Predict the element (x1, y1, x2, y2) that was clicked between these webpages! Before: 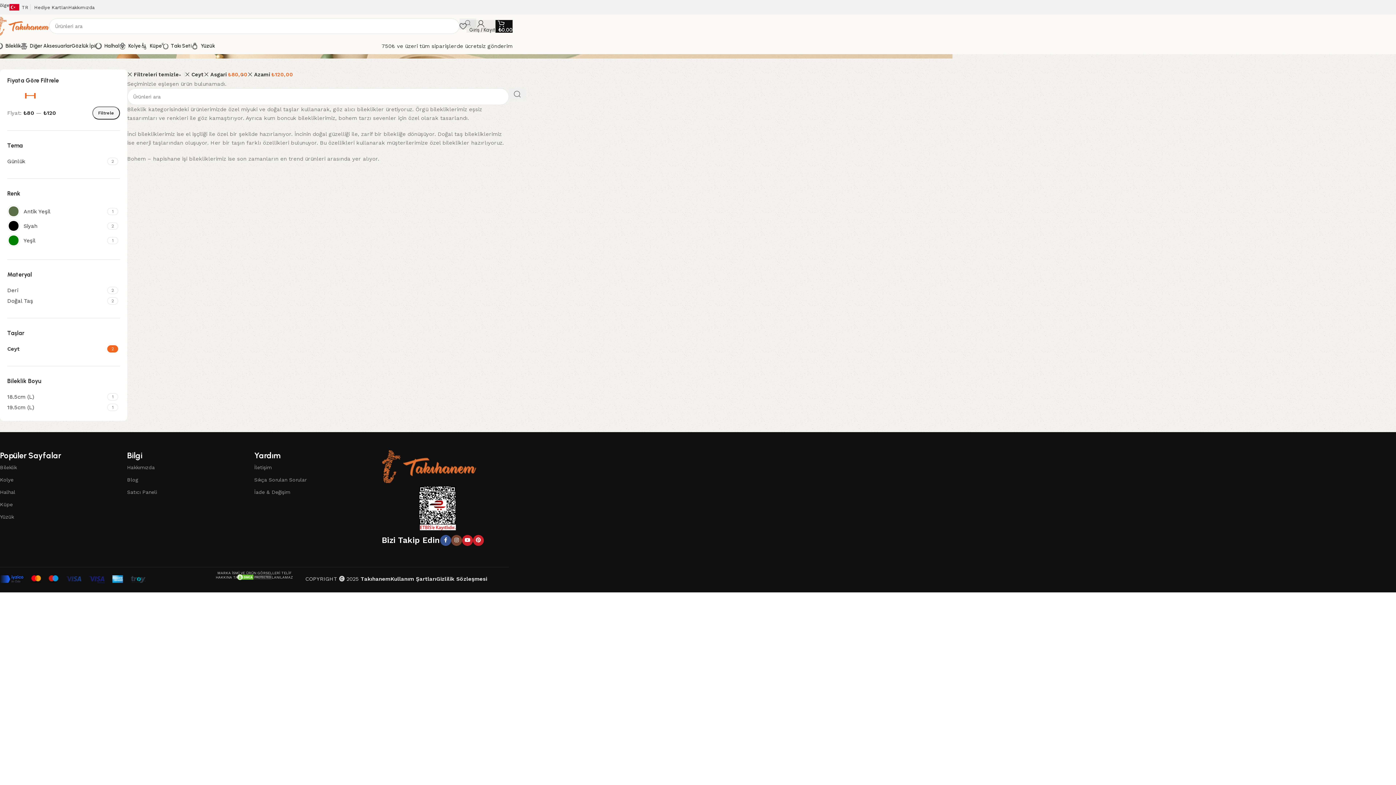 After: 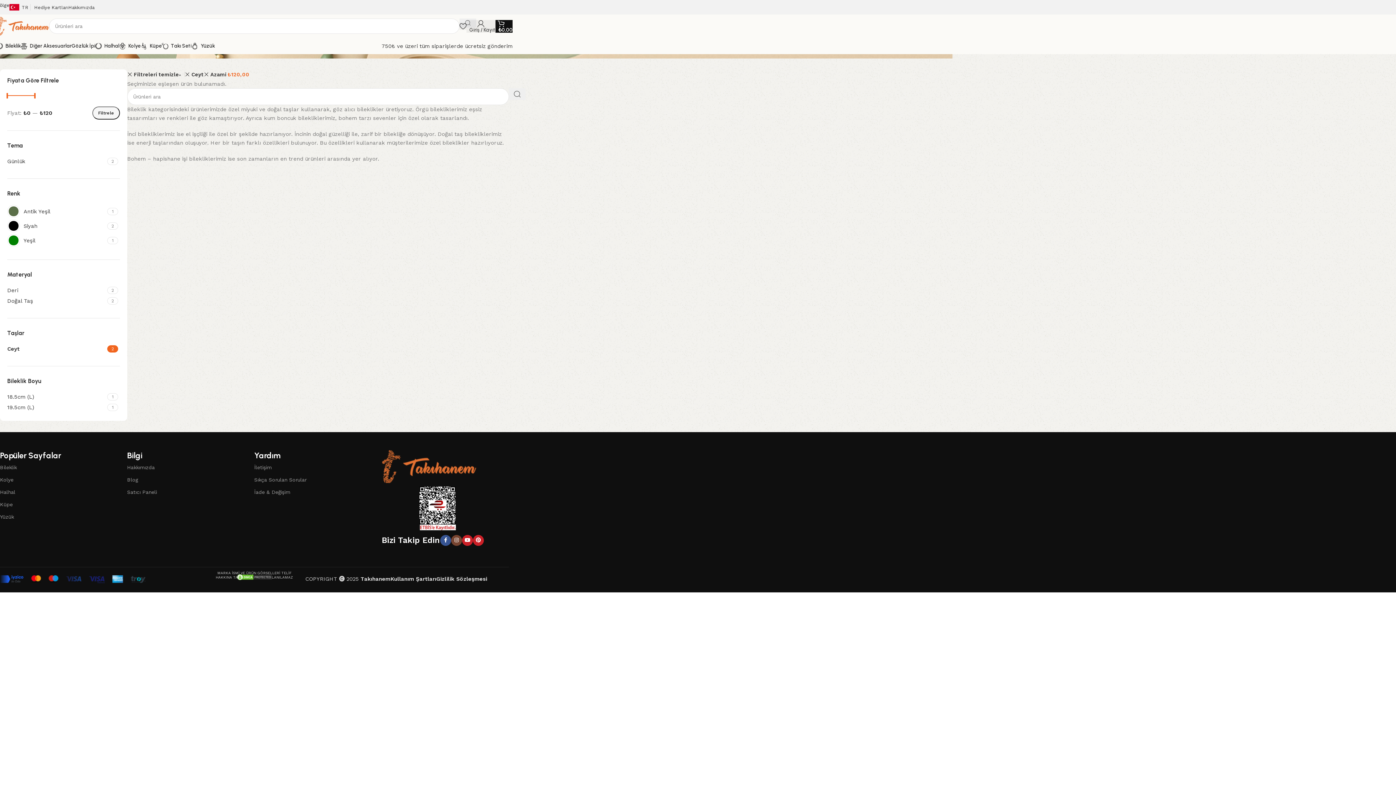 Action: bbox: (203, 69, 247, 79) label: Filtreyi kaldır